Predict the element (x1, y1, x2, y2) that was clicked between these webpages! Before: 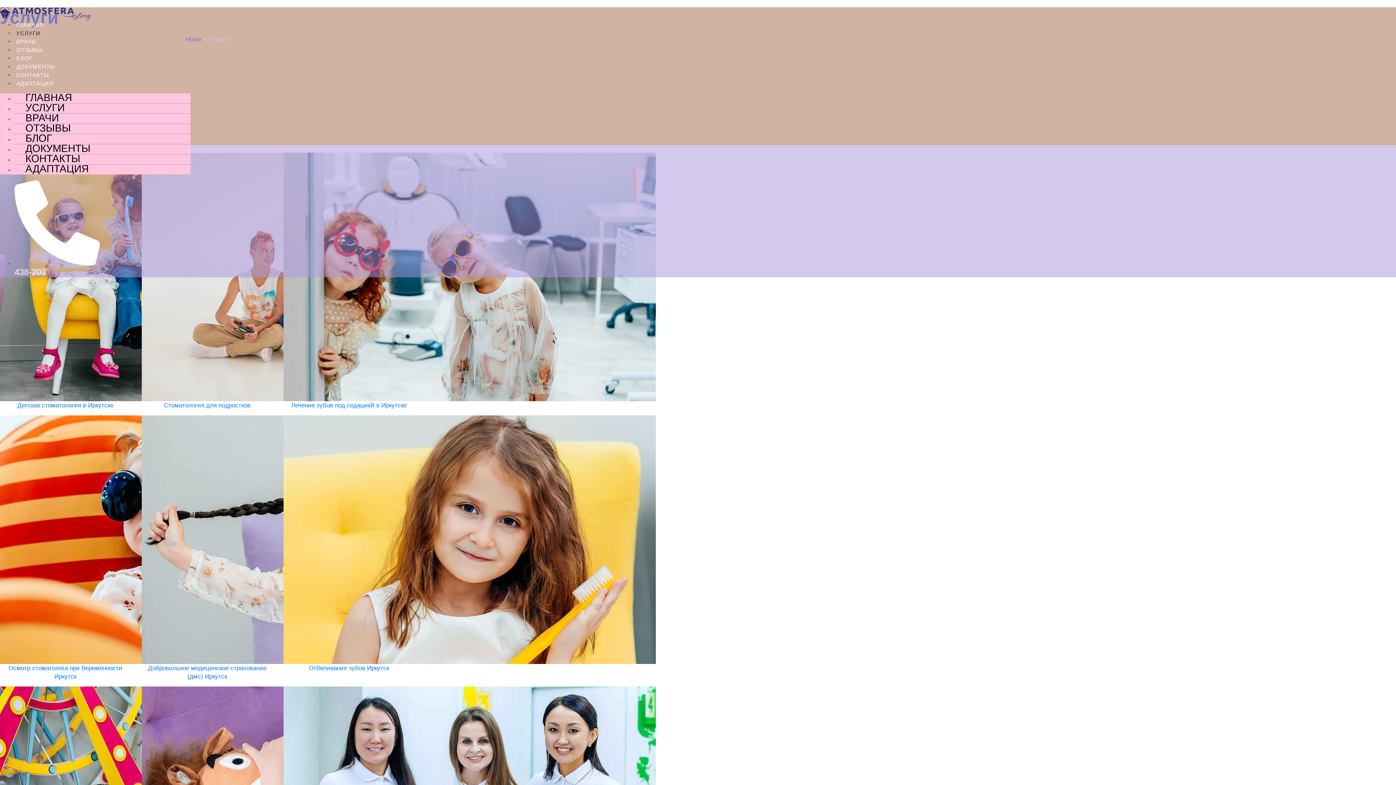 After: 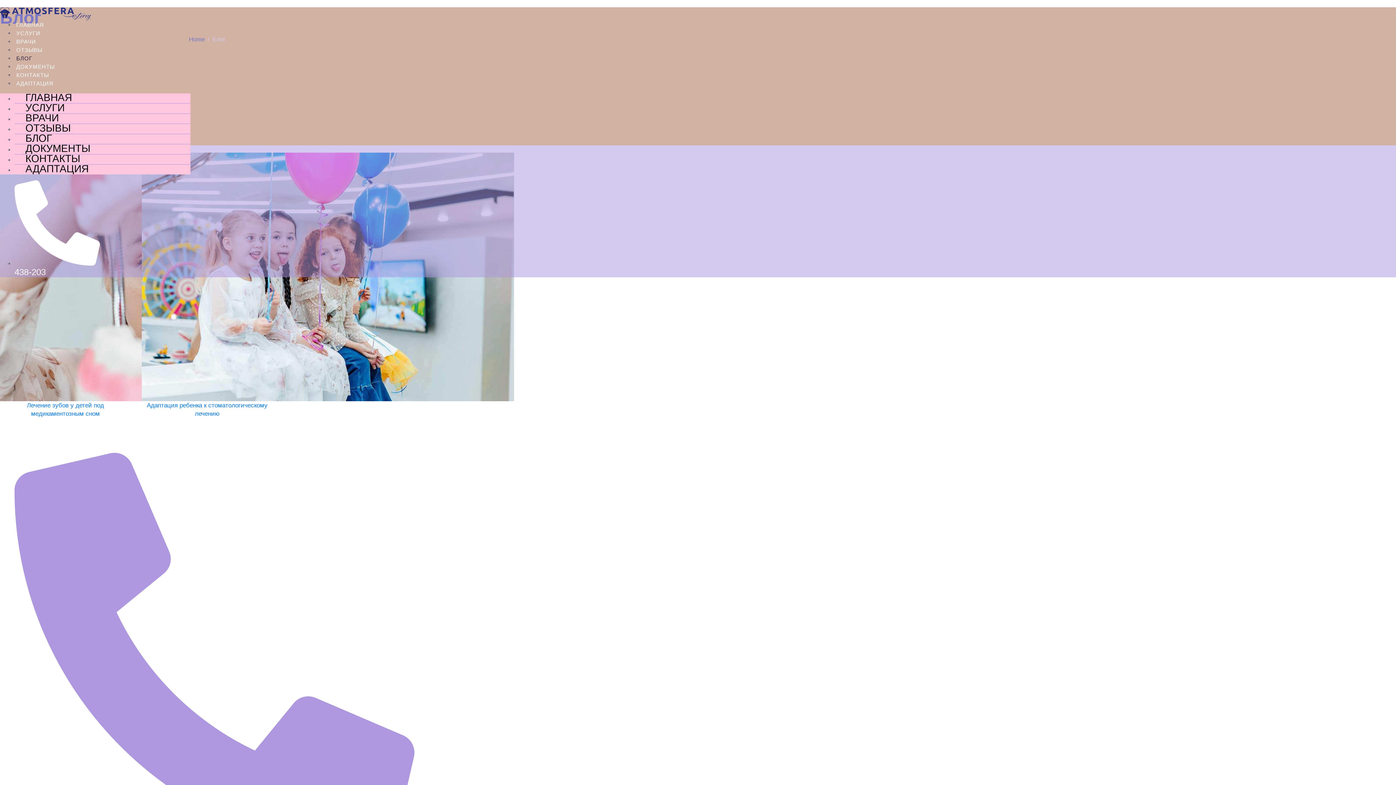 Action: label: БЛОГ bbox: (14, 53, 34, 64)